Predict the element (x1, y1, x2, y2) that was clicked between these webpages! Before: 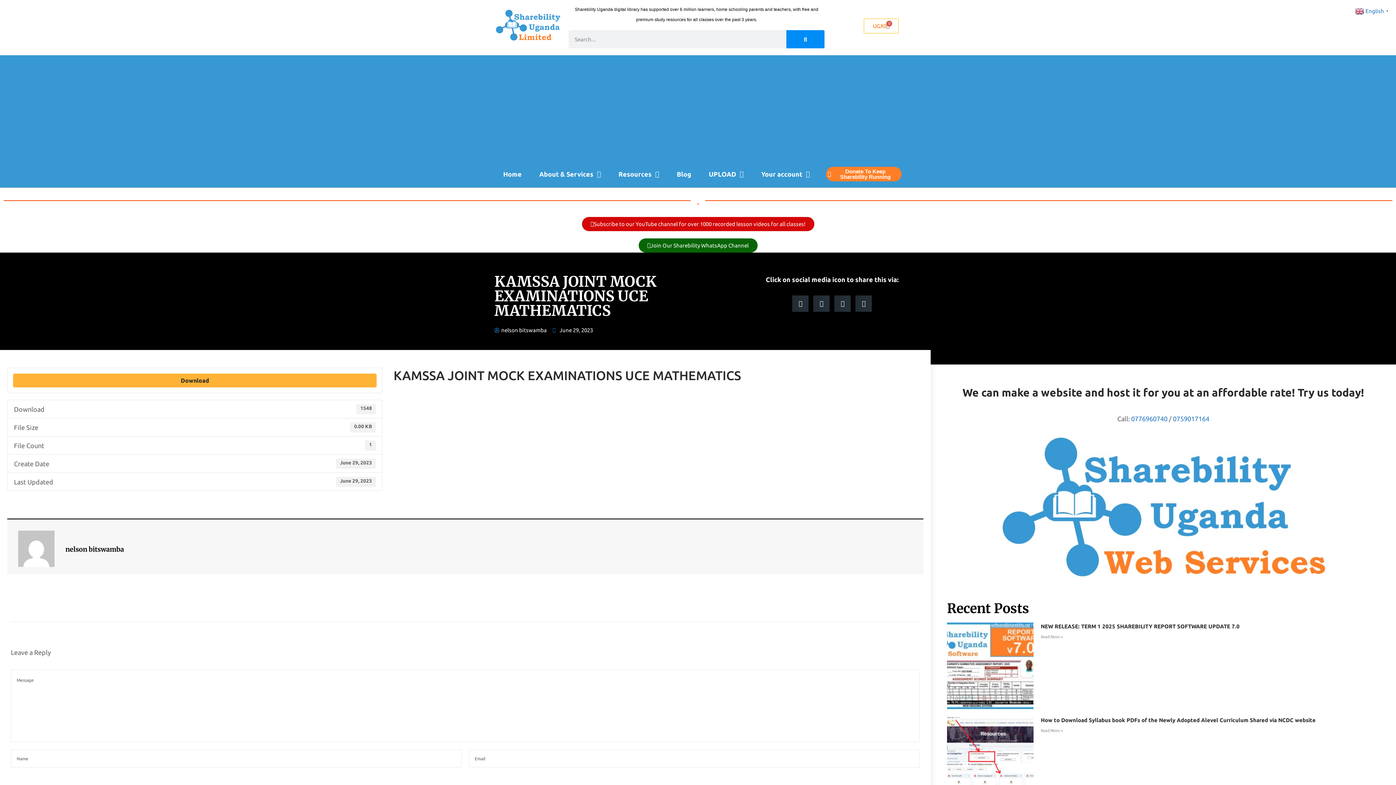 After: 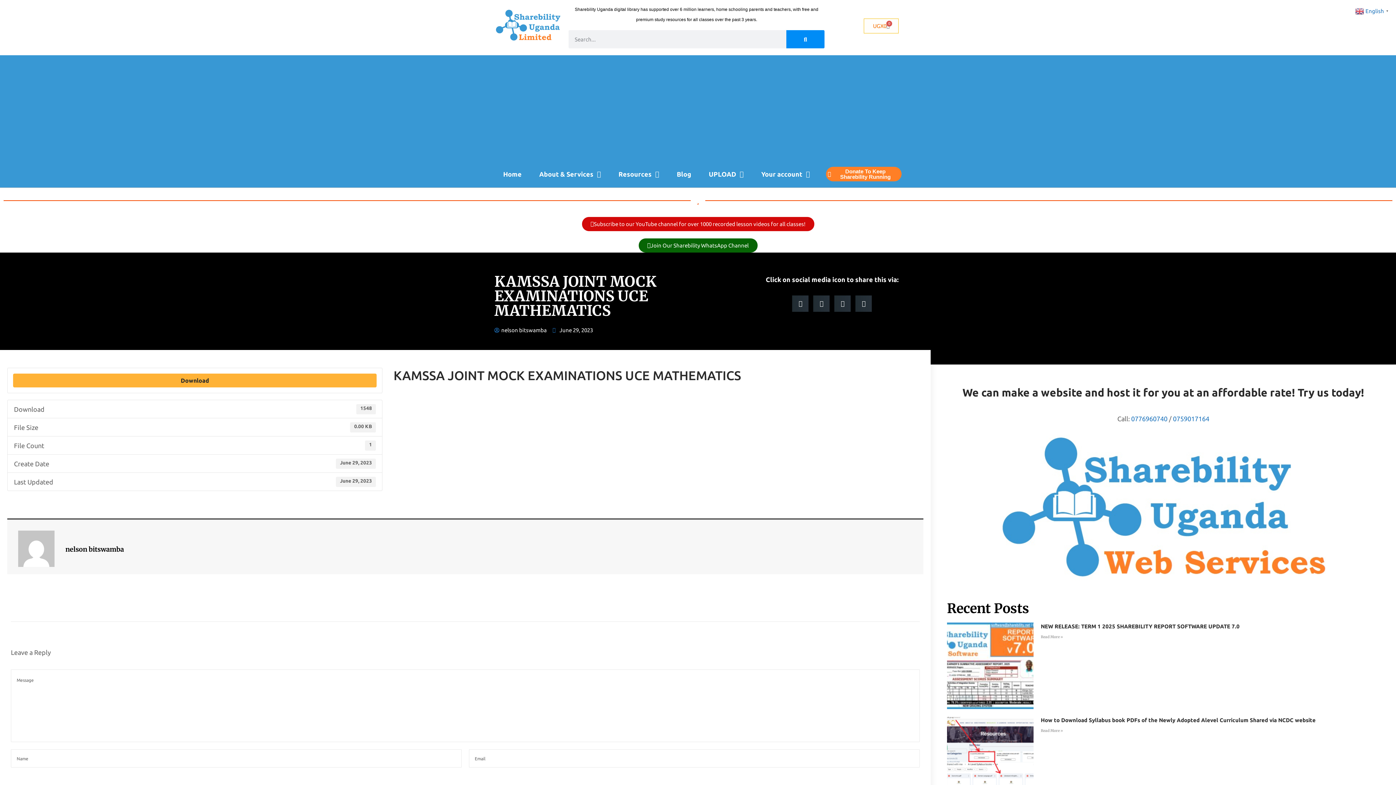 Action: bbox: (834, 295, 851, 312) label: Share on whatsapp